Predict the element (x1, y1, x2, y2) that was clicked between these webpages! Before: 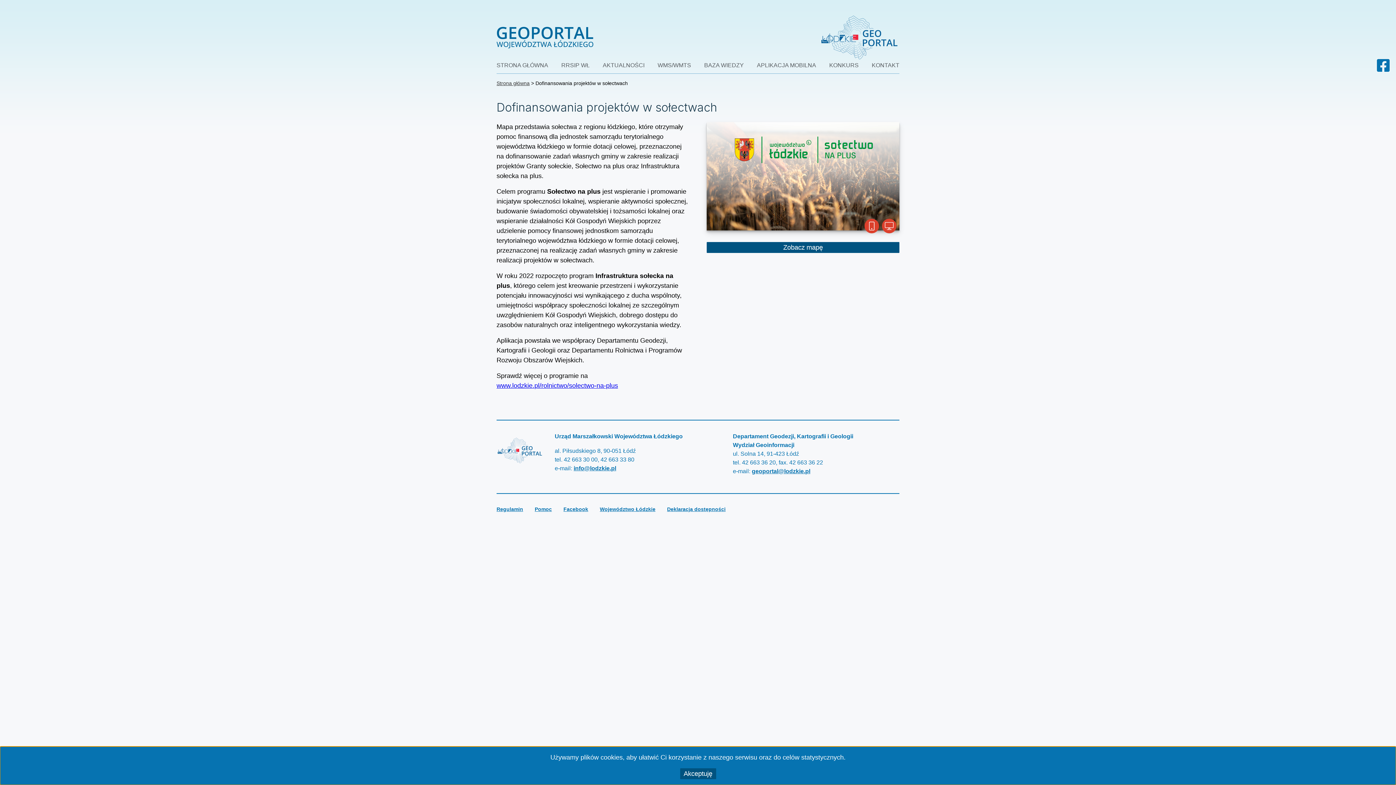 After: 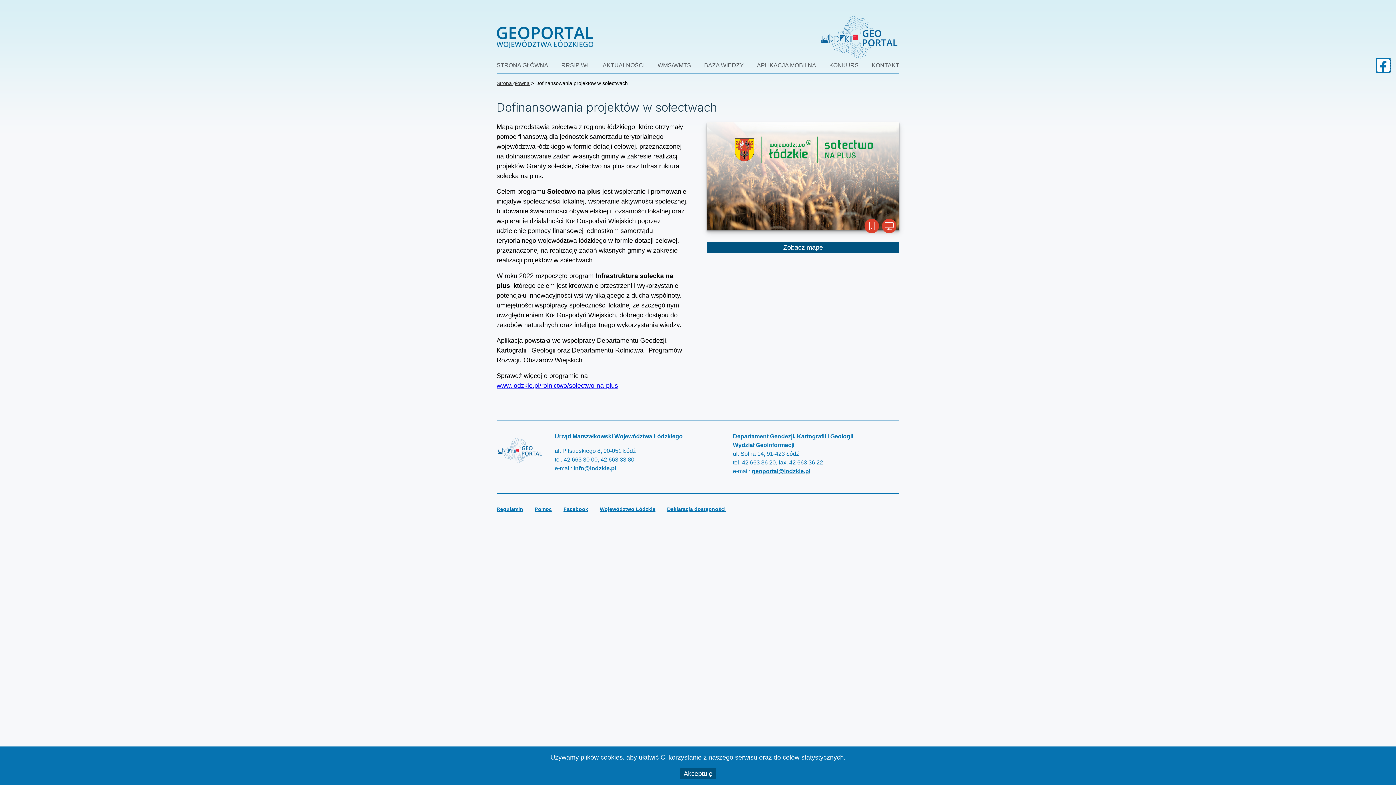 Action: label: Geoportal Województwa Łódzkiego na facebook-u bbox: (1376, 58, 1390, 72)